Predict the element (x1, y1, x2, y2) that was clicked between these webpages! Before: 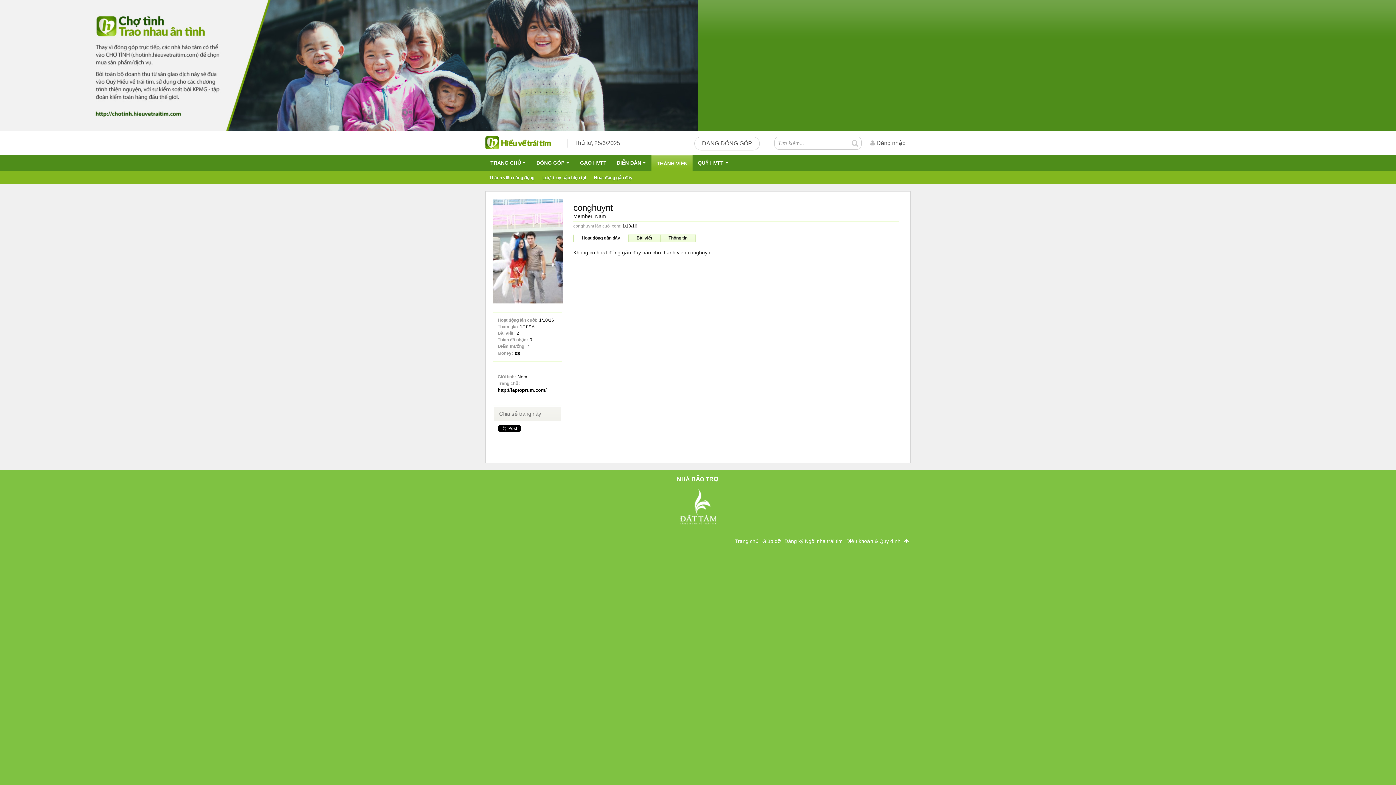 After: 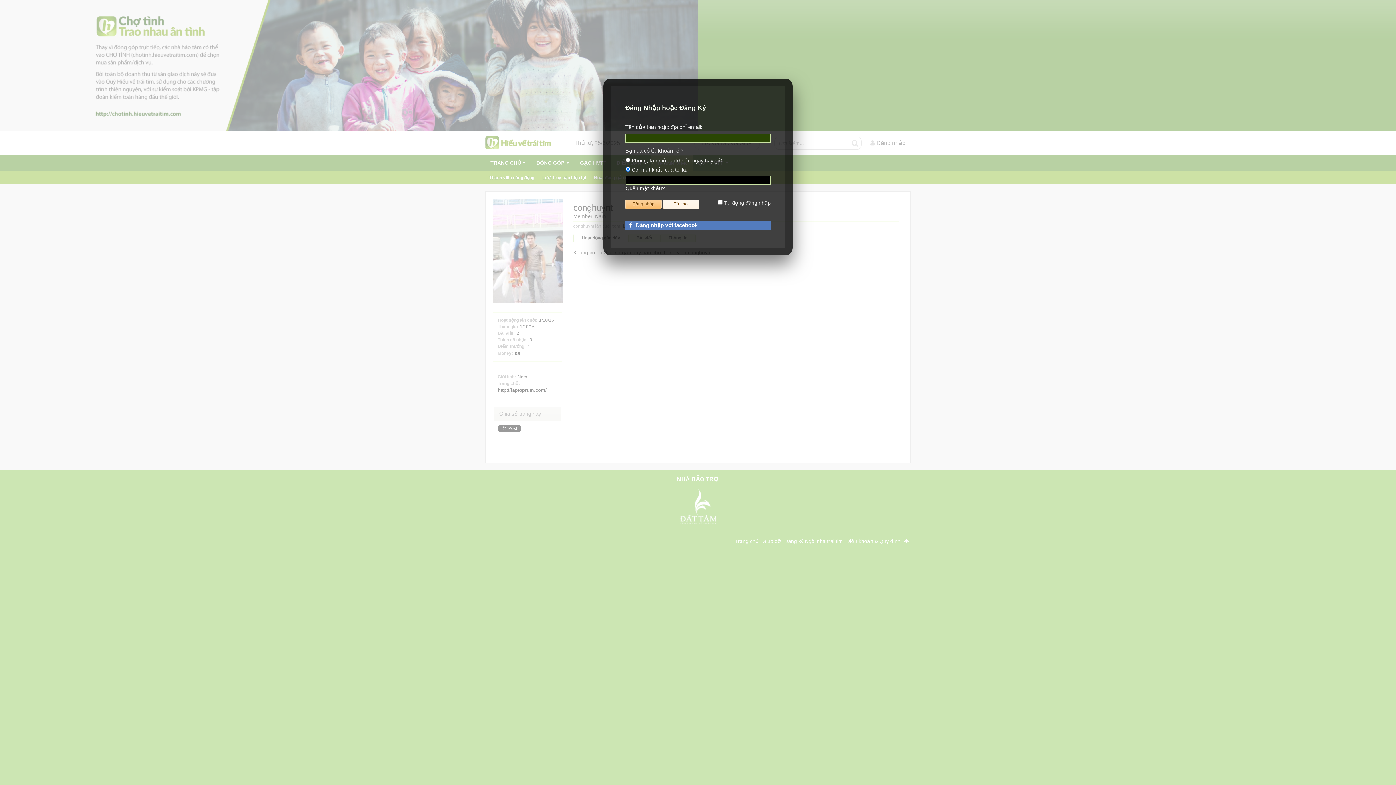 Action: bbox: (865, 134, 910, 151) label:  Đăng nhập